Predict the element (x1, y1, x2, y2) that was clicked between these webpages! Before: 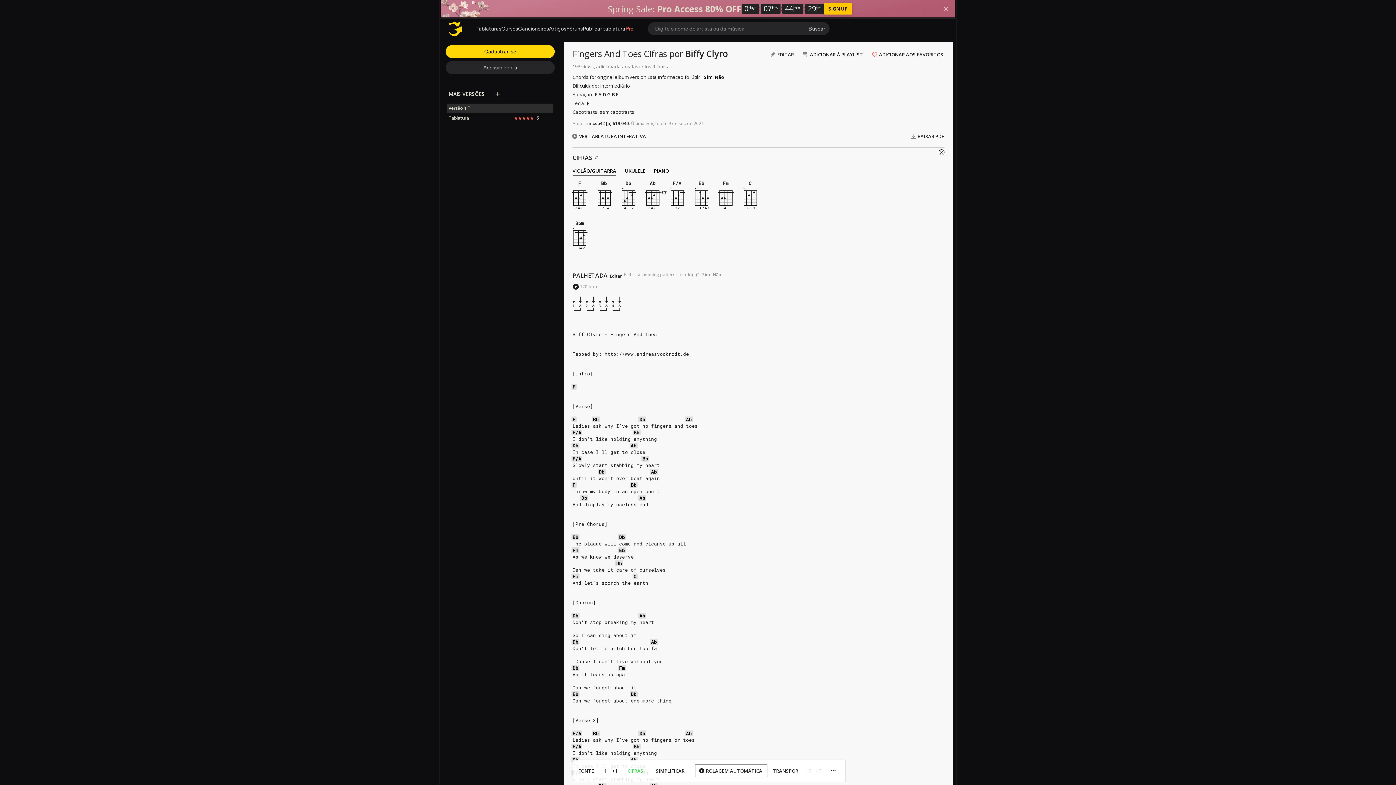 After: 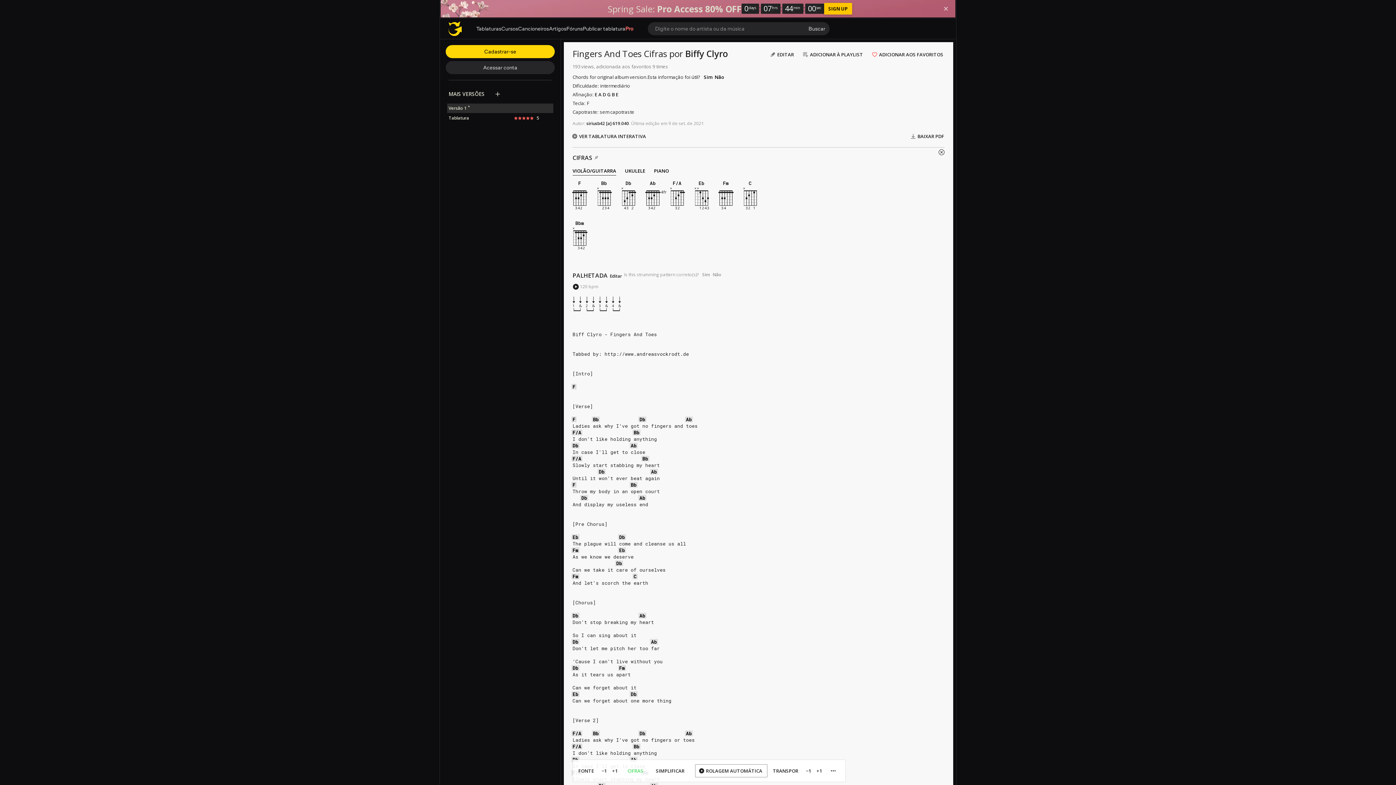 Action: label: VIOLÃO/GUITARRA bbox: (568, 165, 620, 176)